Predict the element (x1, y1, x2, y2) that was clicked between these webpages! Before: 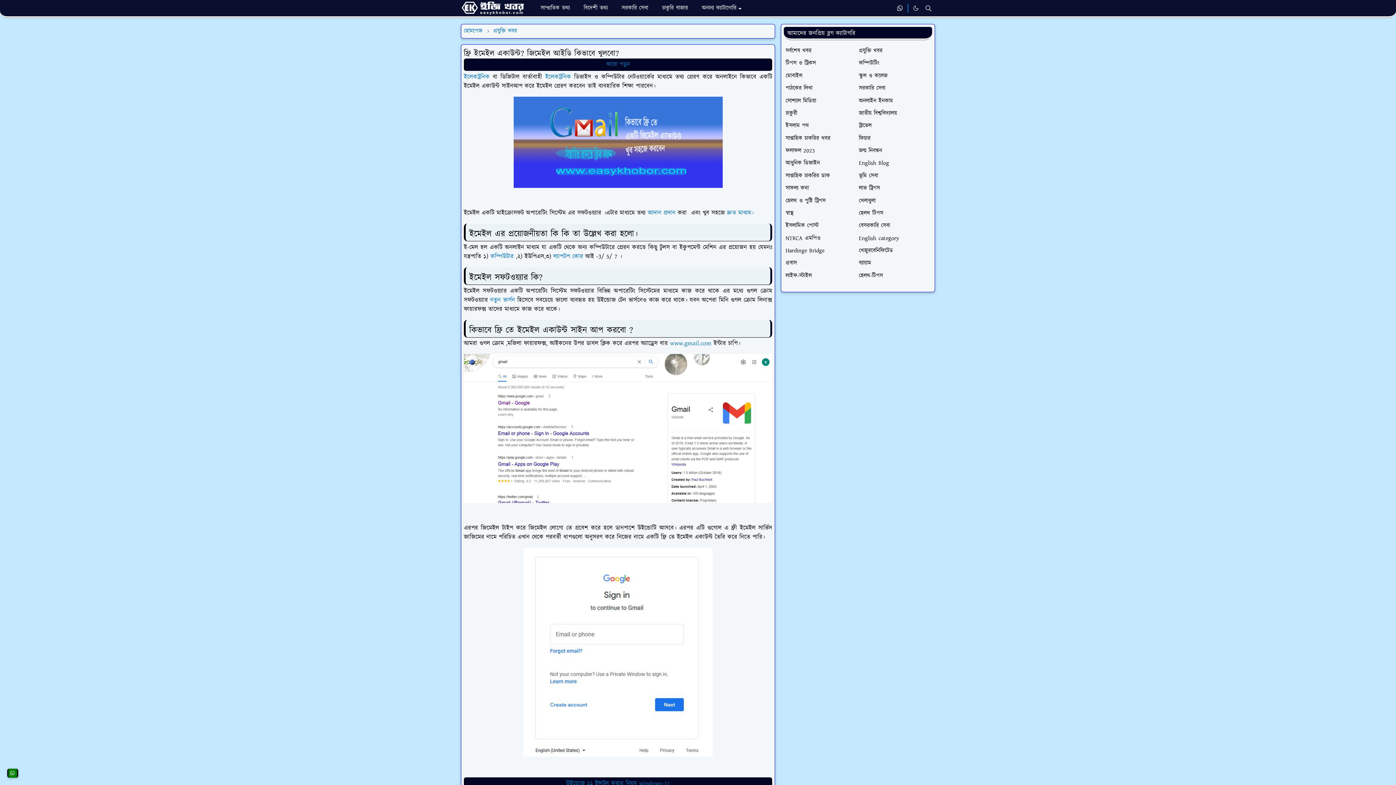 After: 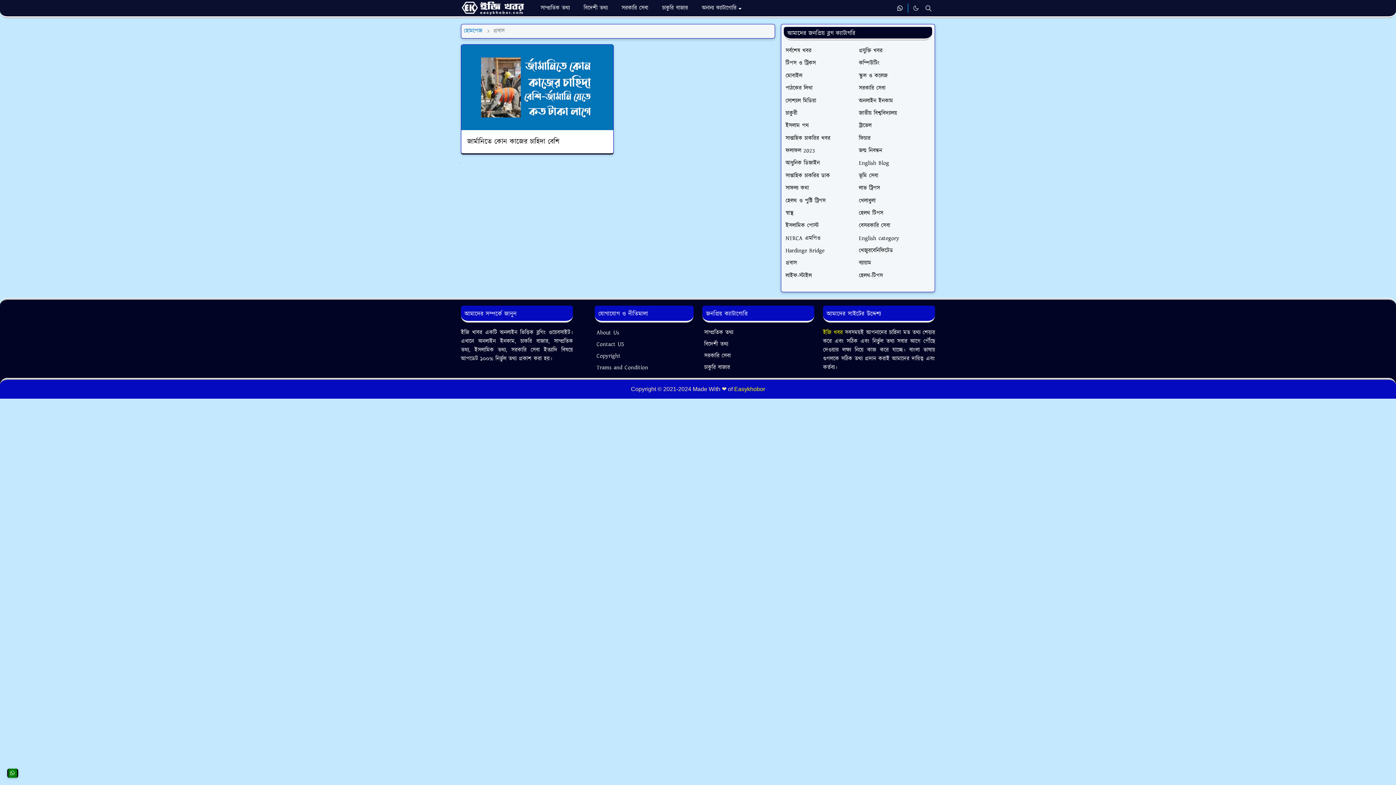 Action: bbox: (785, 259, 797, 267) label: প্রবাস